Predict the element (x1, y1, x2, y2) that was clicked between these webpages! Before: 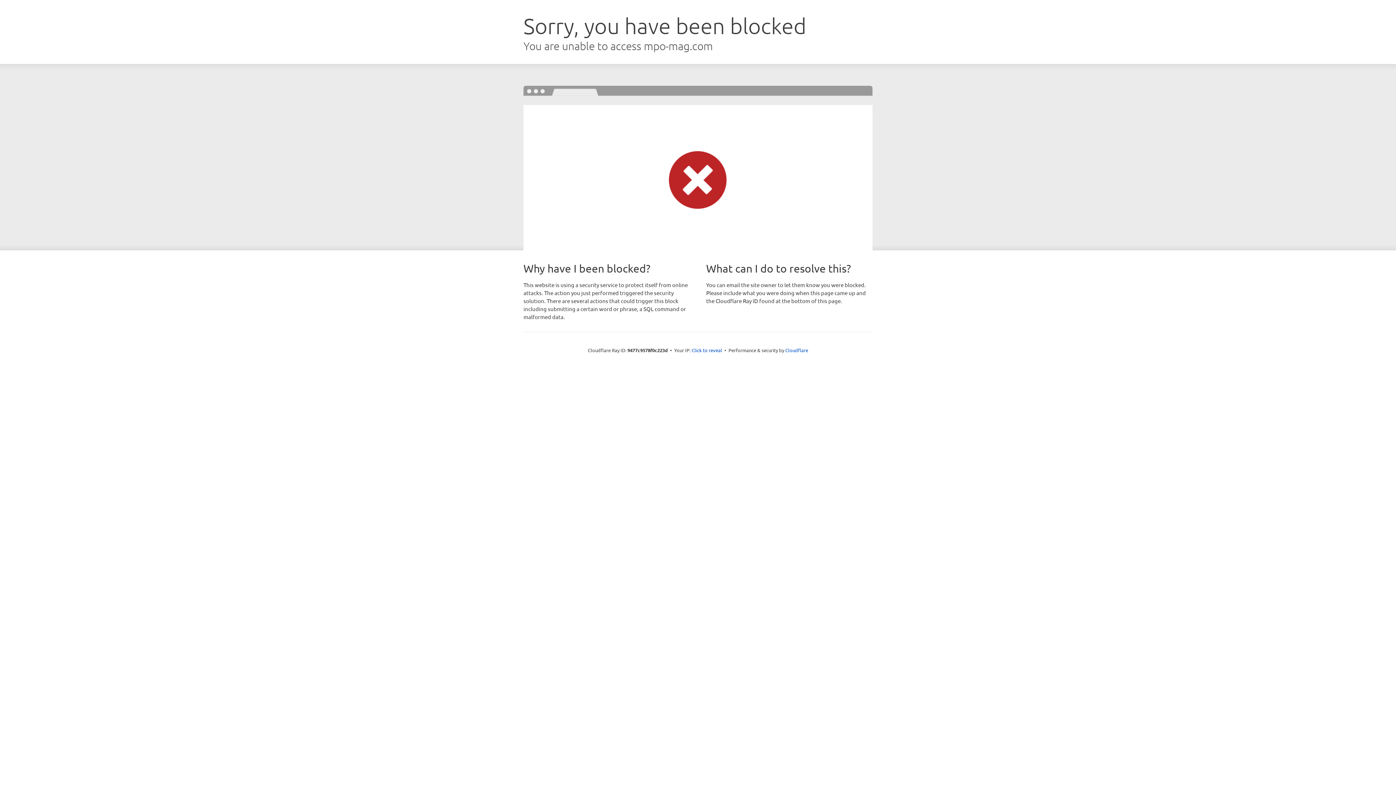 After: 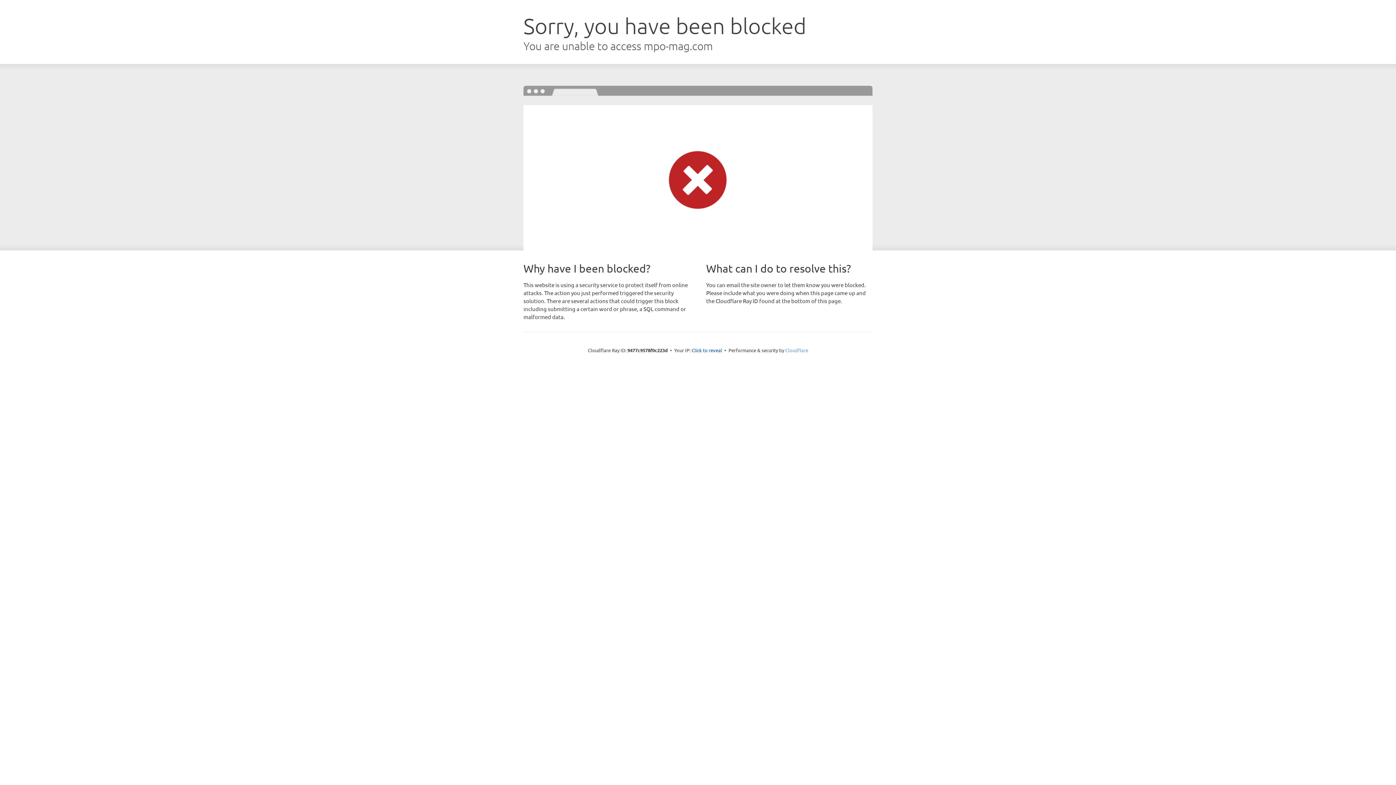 Action: bbox: (785, 347, 808, 353) label: Cloudflare